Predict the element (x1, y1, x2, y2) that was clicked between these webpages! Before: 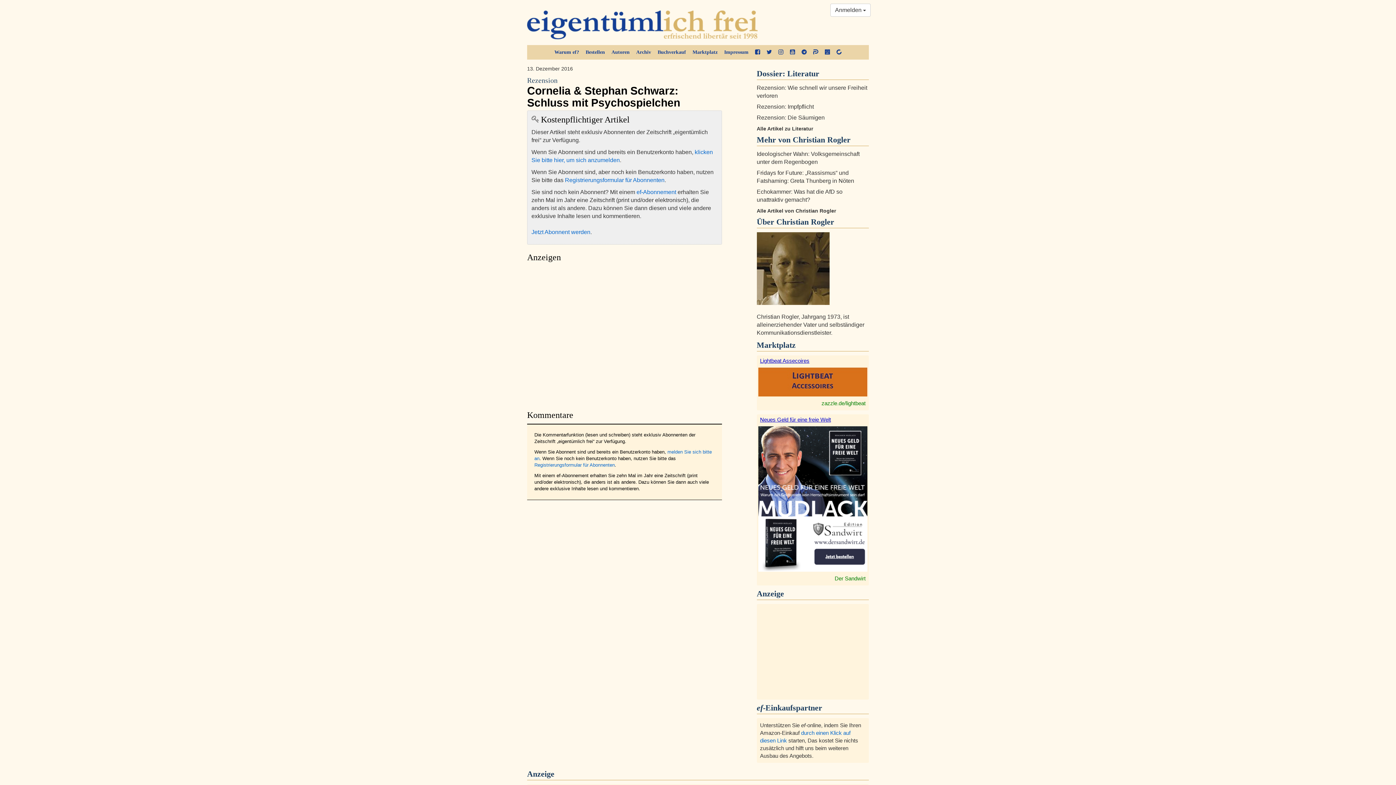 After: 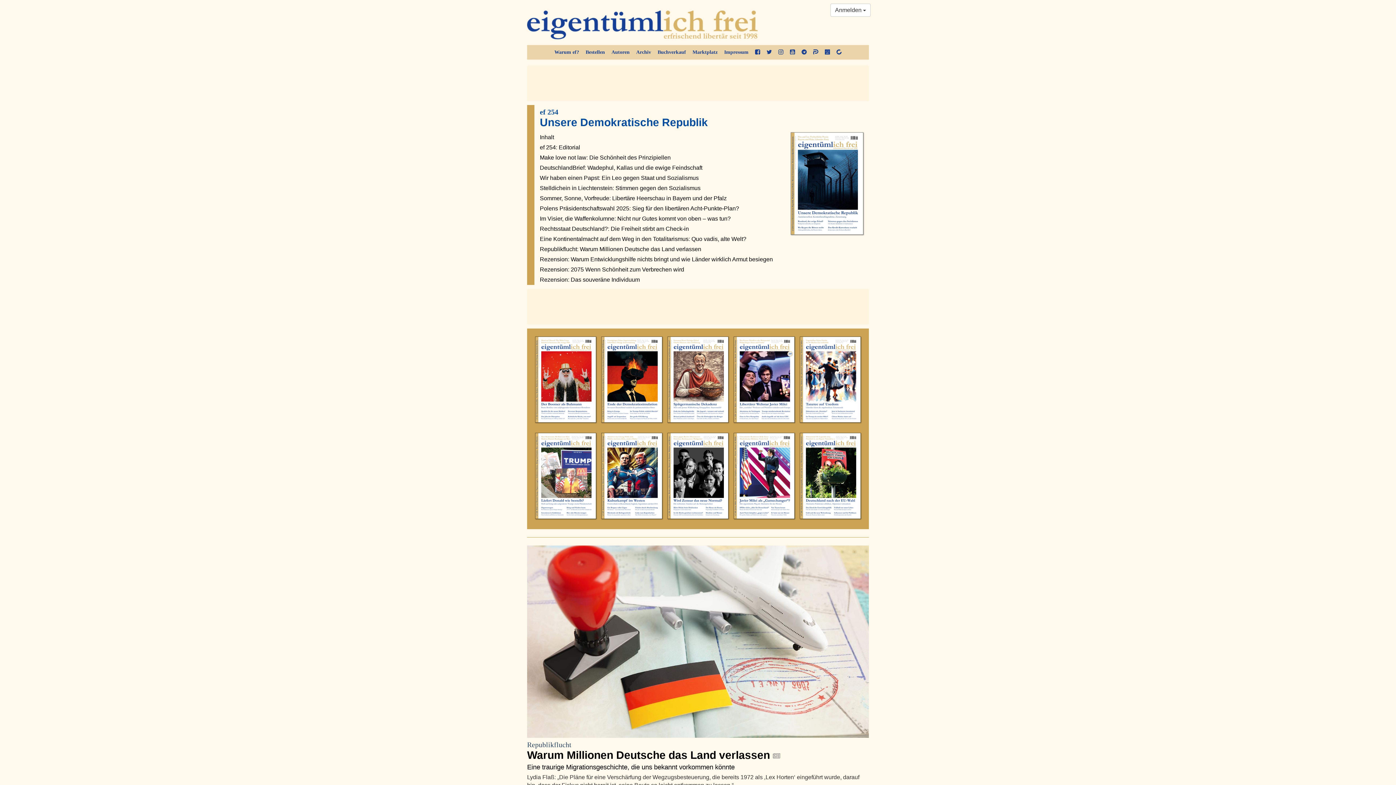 Action: bbox: (527, 0, 869, 39)